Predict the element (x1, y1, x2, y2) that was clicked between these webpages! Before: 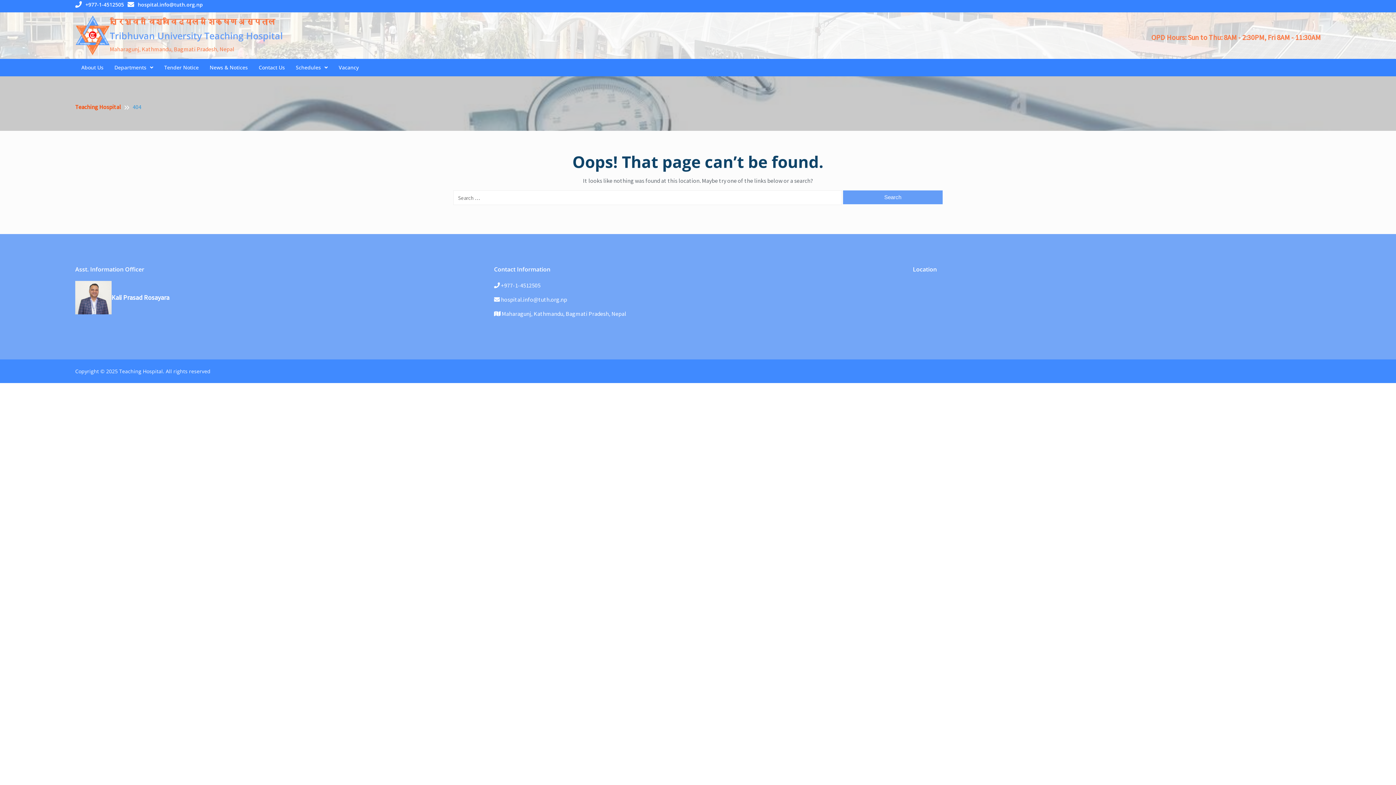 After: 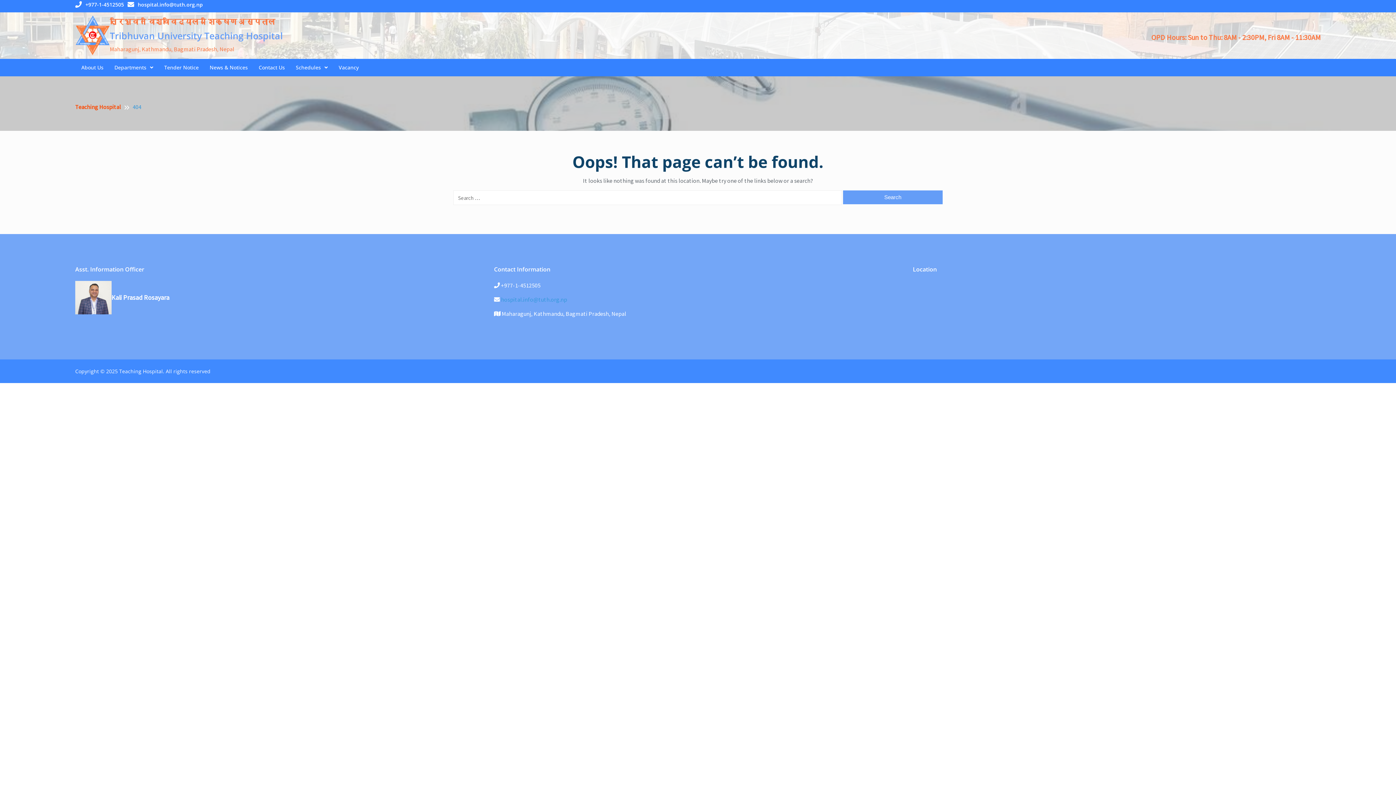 Action: label: hospital.info@tuth.org.np bbox: (501, 296, 567, 303)